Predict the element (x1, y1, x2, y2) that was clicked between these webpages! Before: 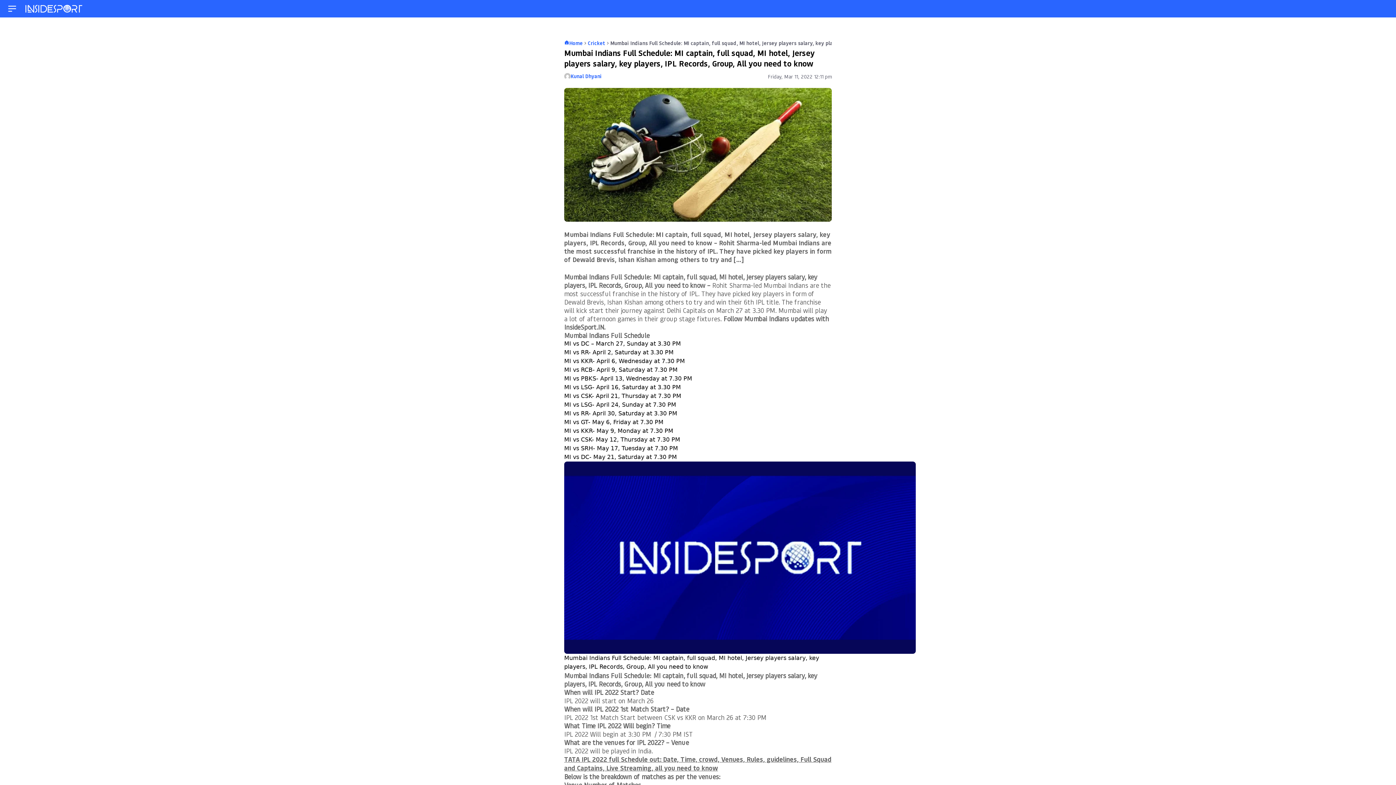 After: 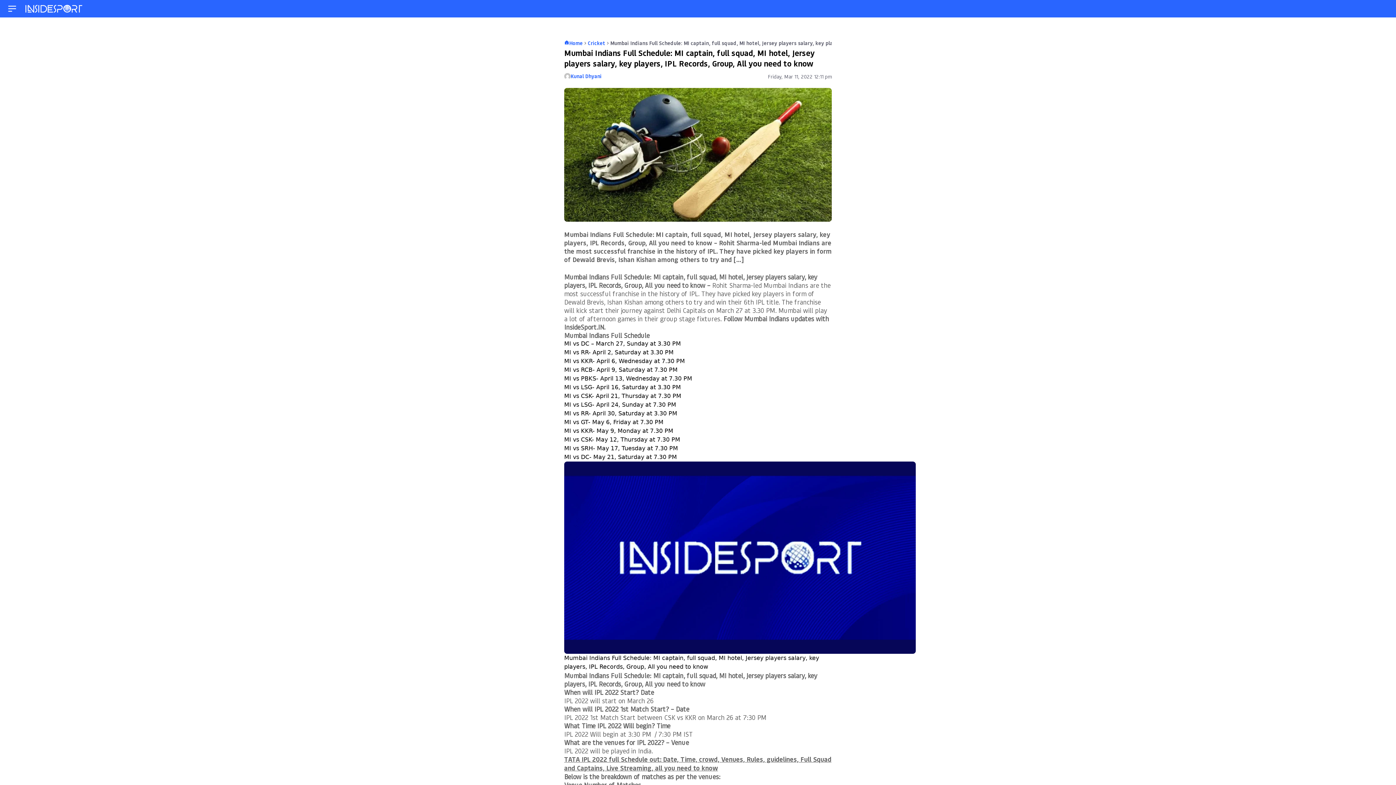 Action: label: Friday, Mar 11, 2022 12:11 pm bbox: (698, 73, 832, 79)